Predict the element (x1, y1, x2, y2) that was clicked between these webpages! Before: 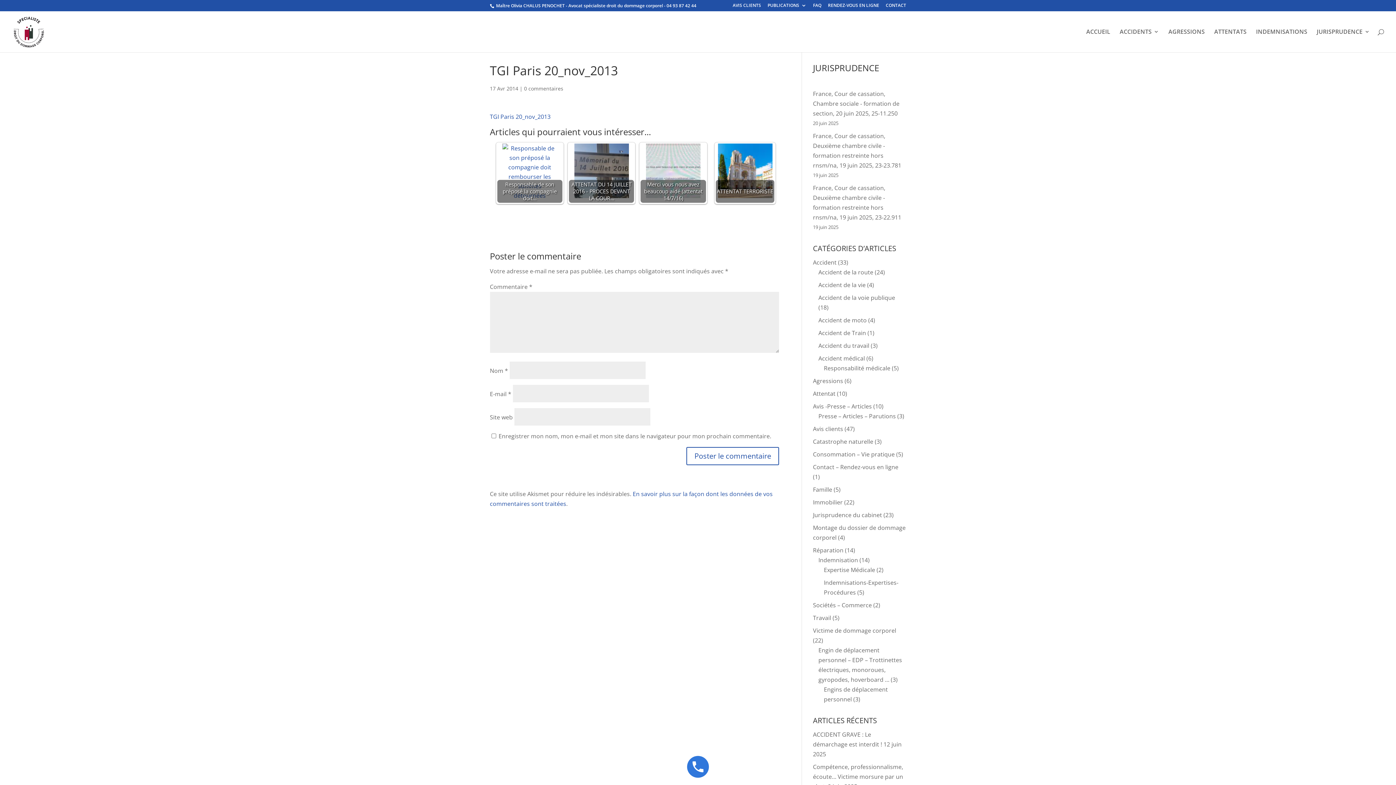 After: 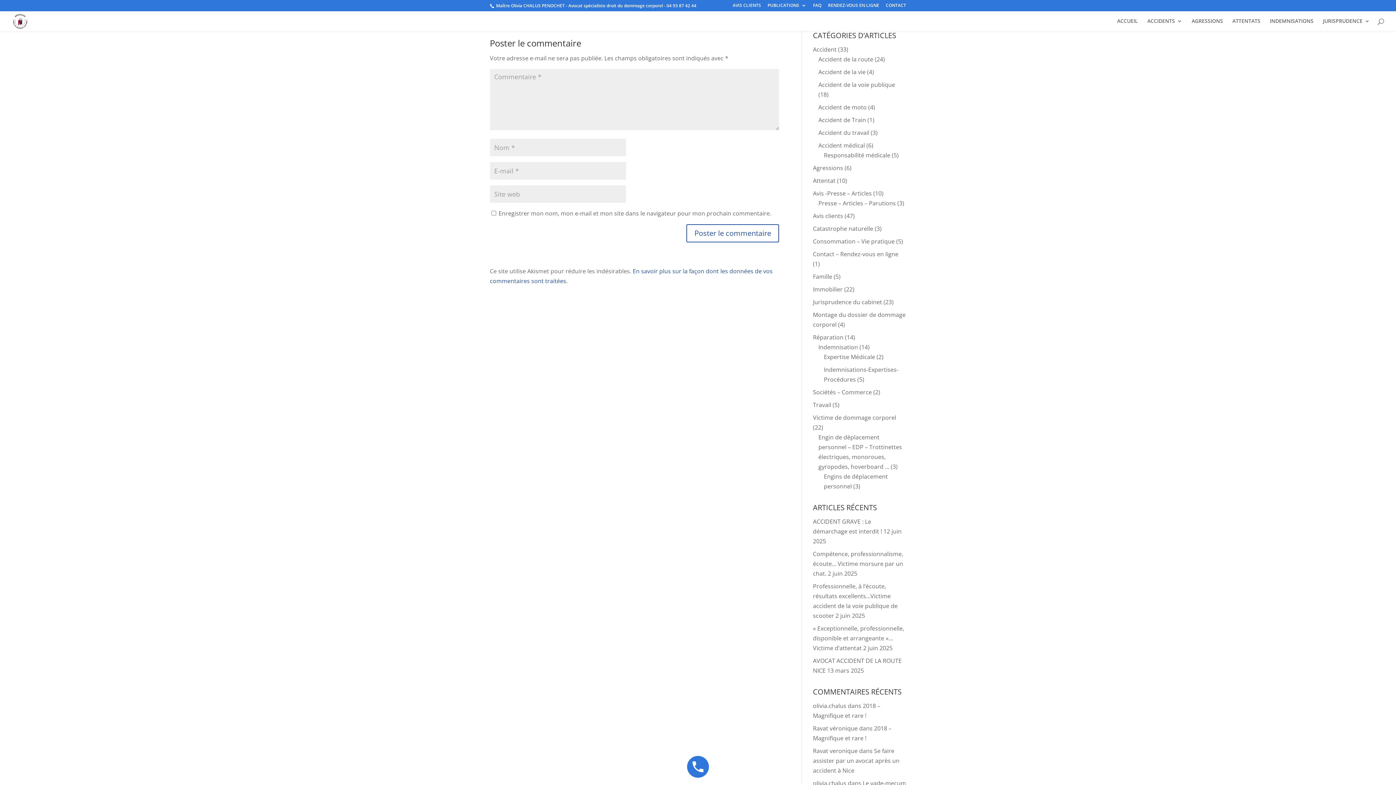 Action: label: 0 commentaires bbox: (524, 85, 563, 92)